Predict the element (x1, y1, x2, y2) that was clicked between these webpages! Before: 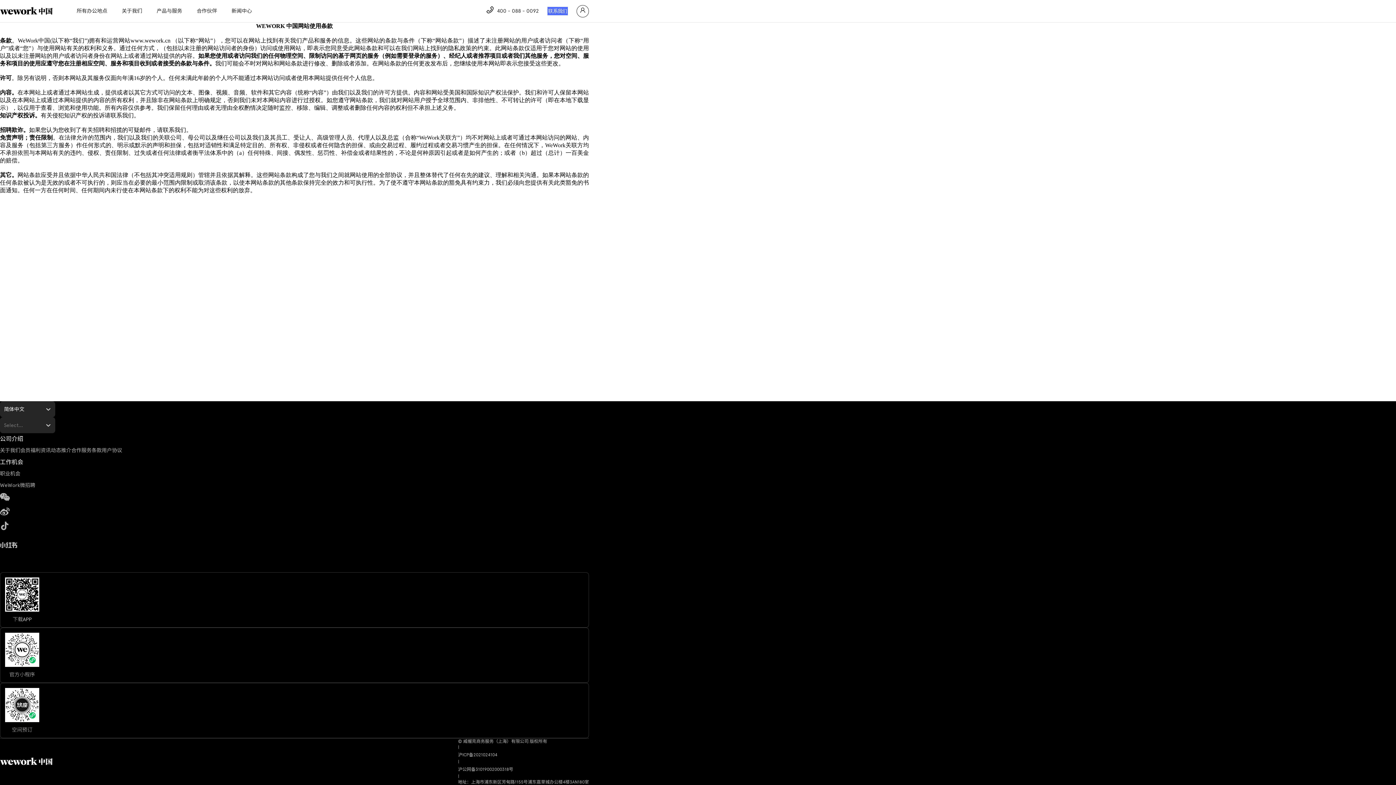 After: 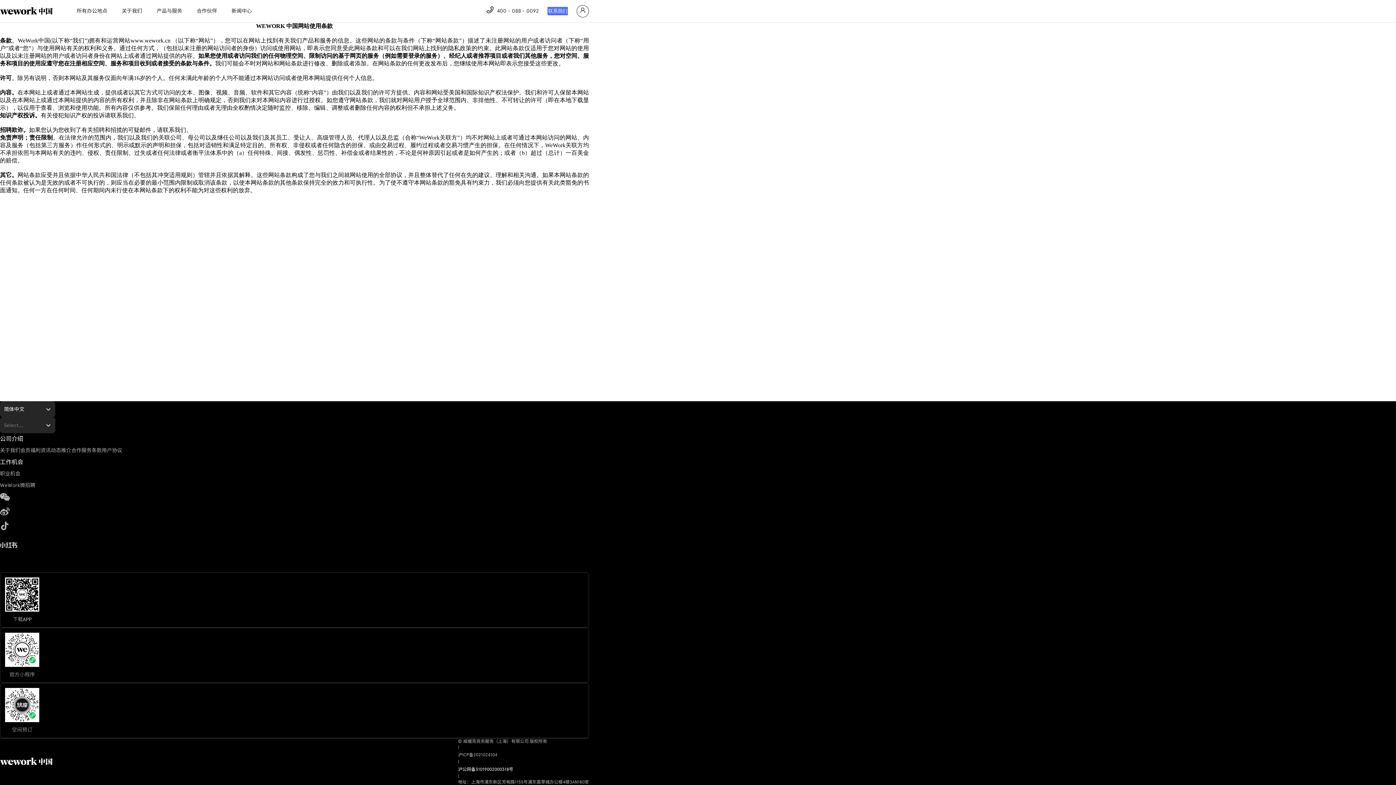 Action: label: 沪公网备31019002000318号 bbox: (458, 767, 513, 772)